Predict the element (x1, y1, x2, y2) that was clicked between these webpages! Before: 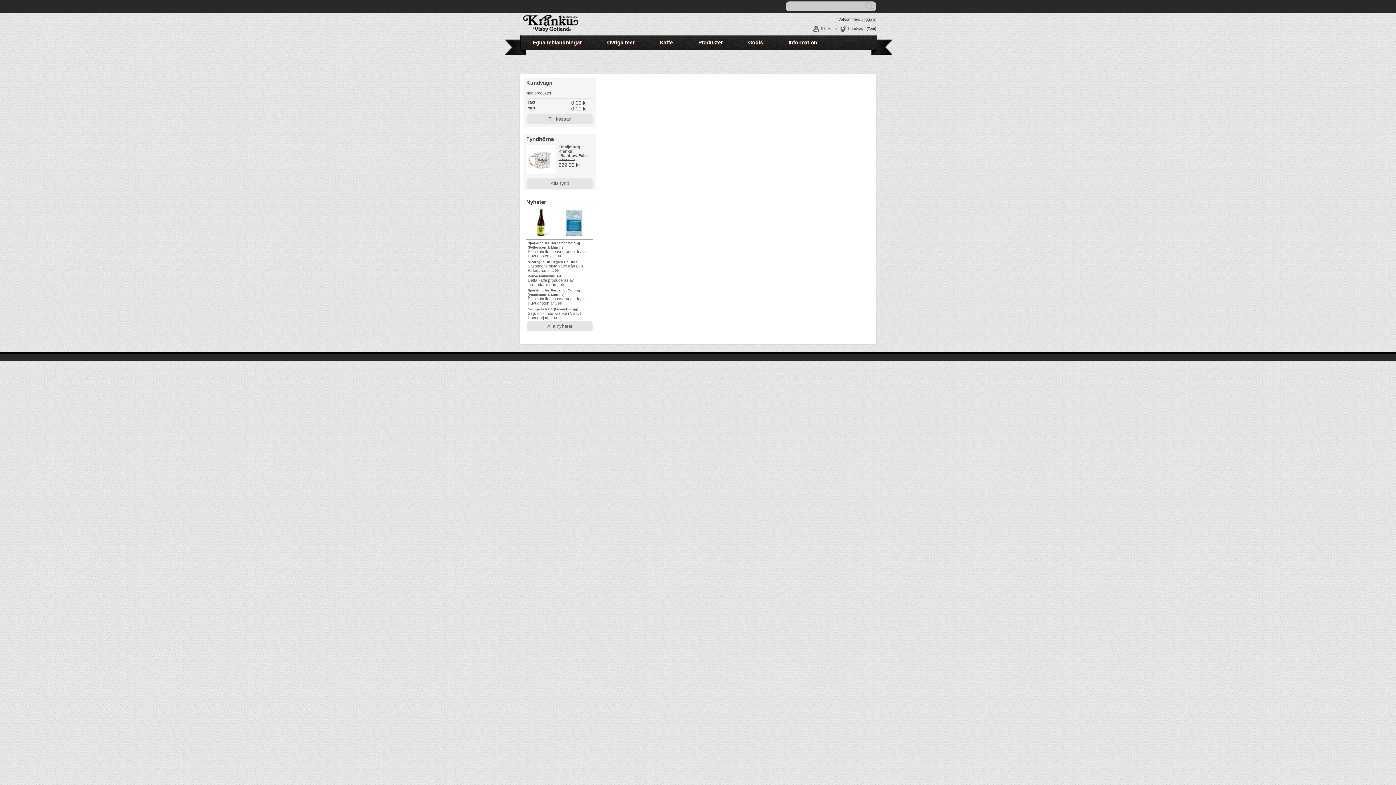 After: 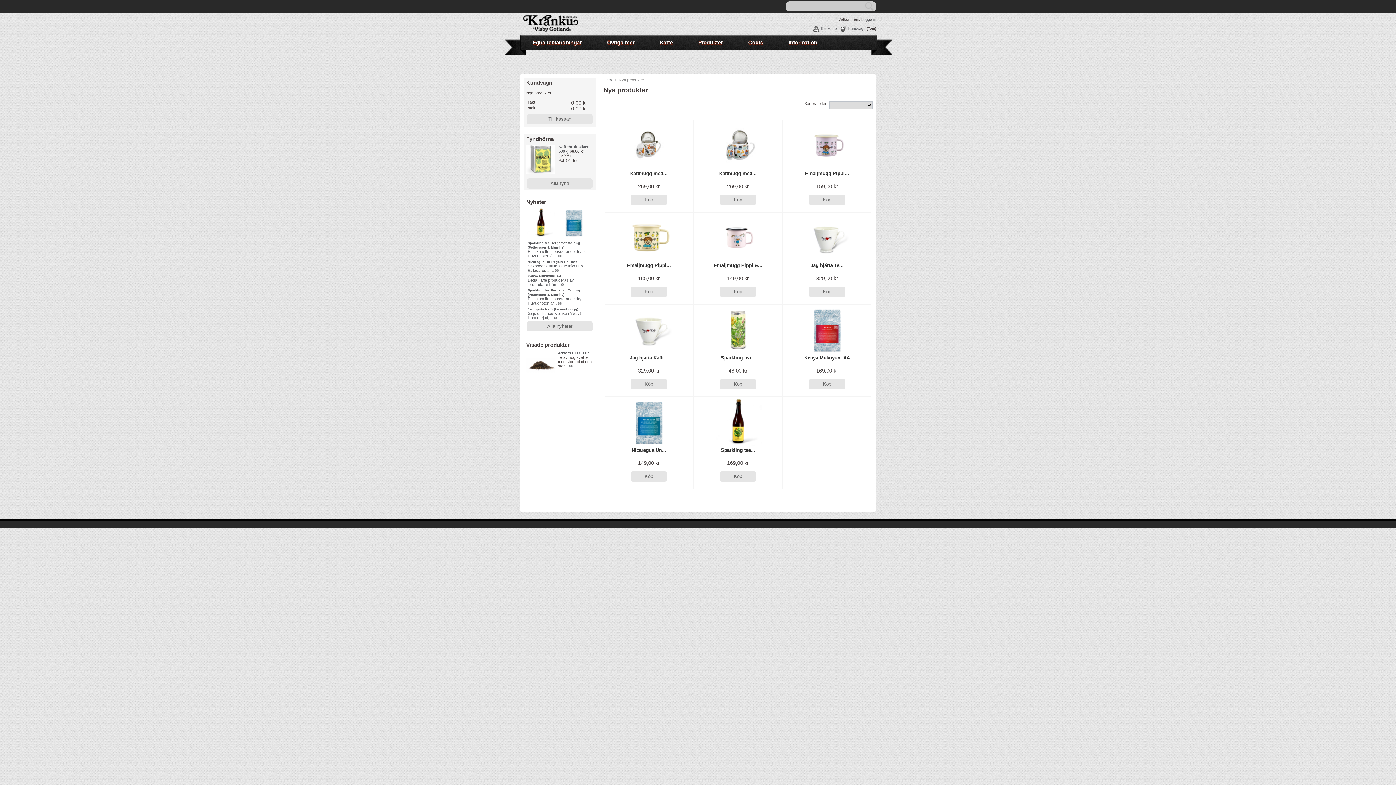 Action: bbox: (527, 321, 592, 331) label: Alla nyheter